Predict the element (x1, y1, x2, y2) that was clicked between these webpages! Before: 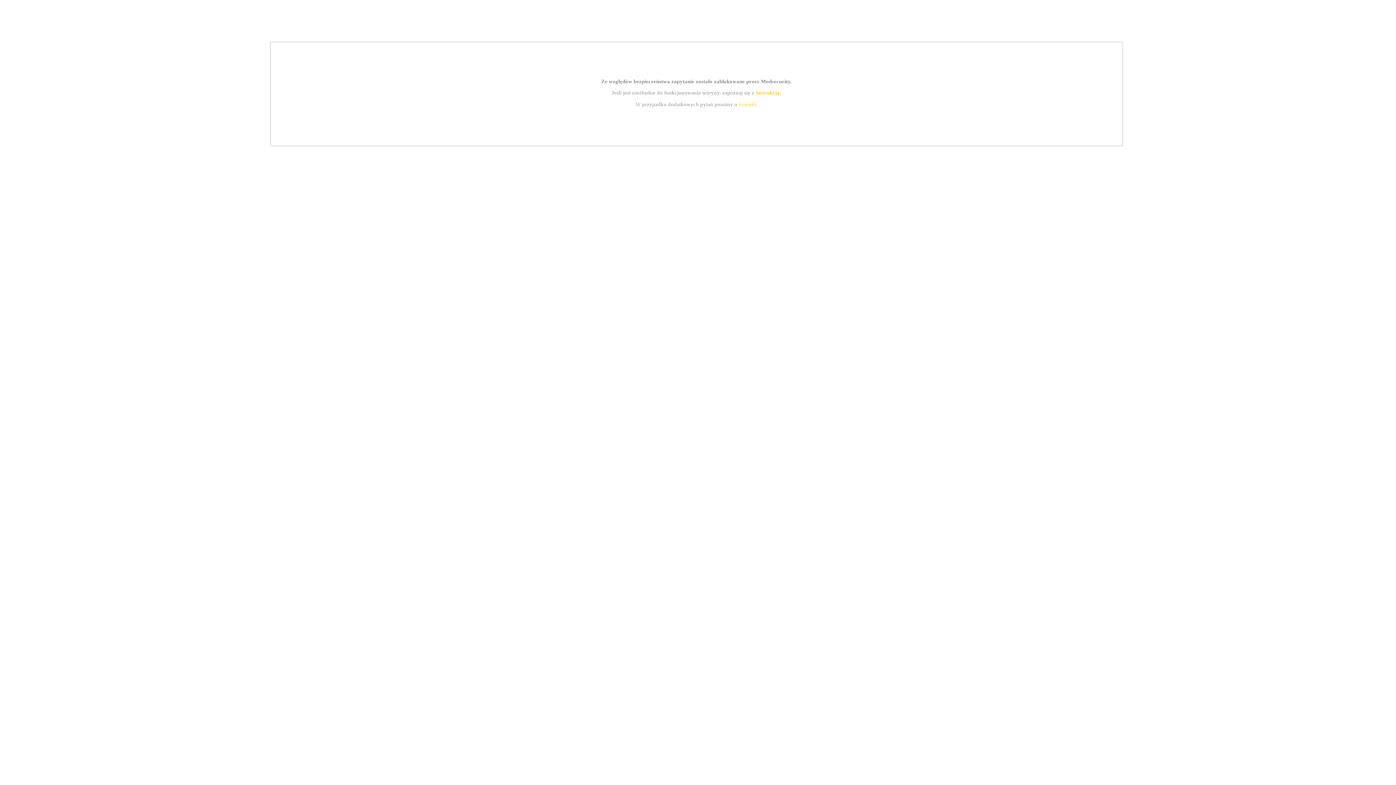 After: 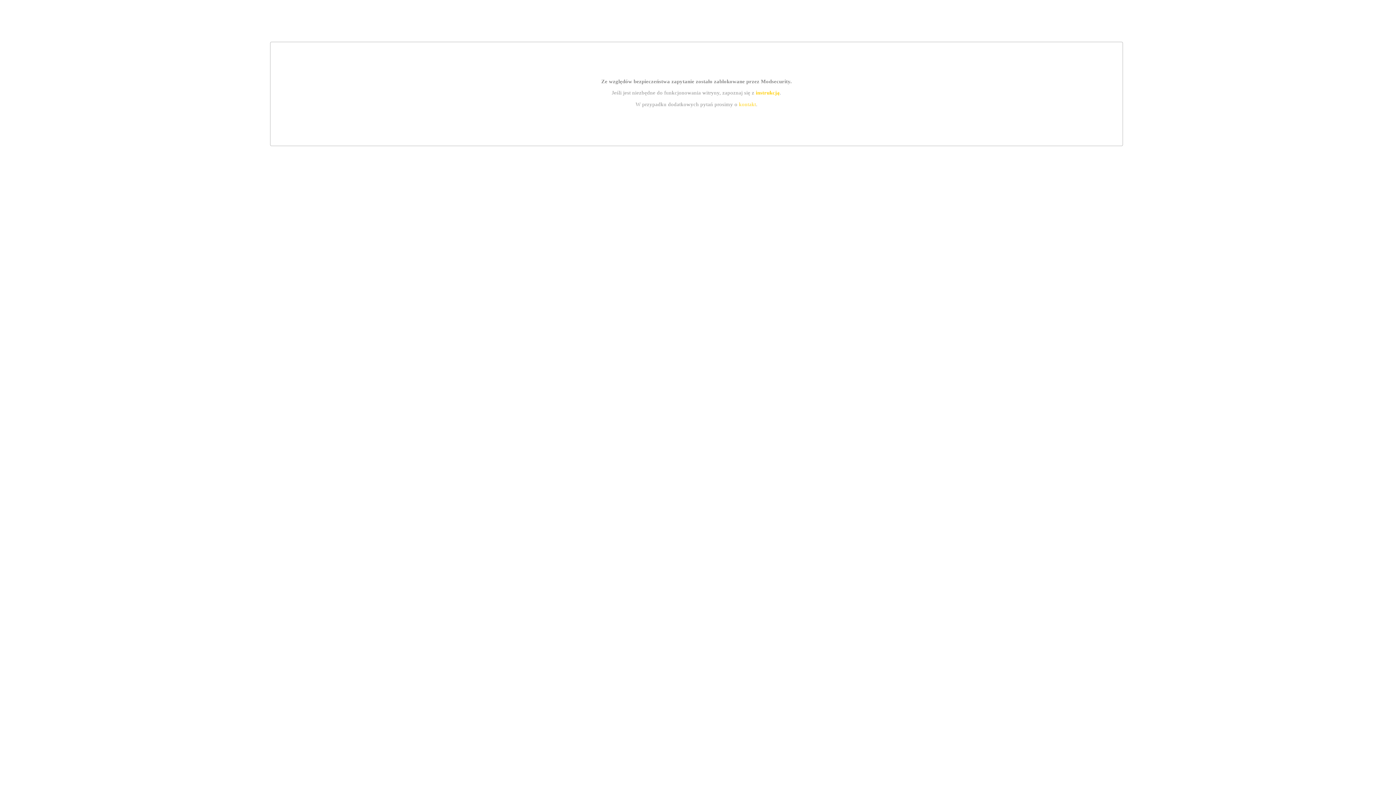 Action: bbox: (755, 89, 779, 95) label: instrukcją